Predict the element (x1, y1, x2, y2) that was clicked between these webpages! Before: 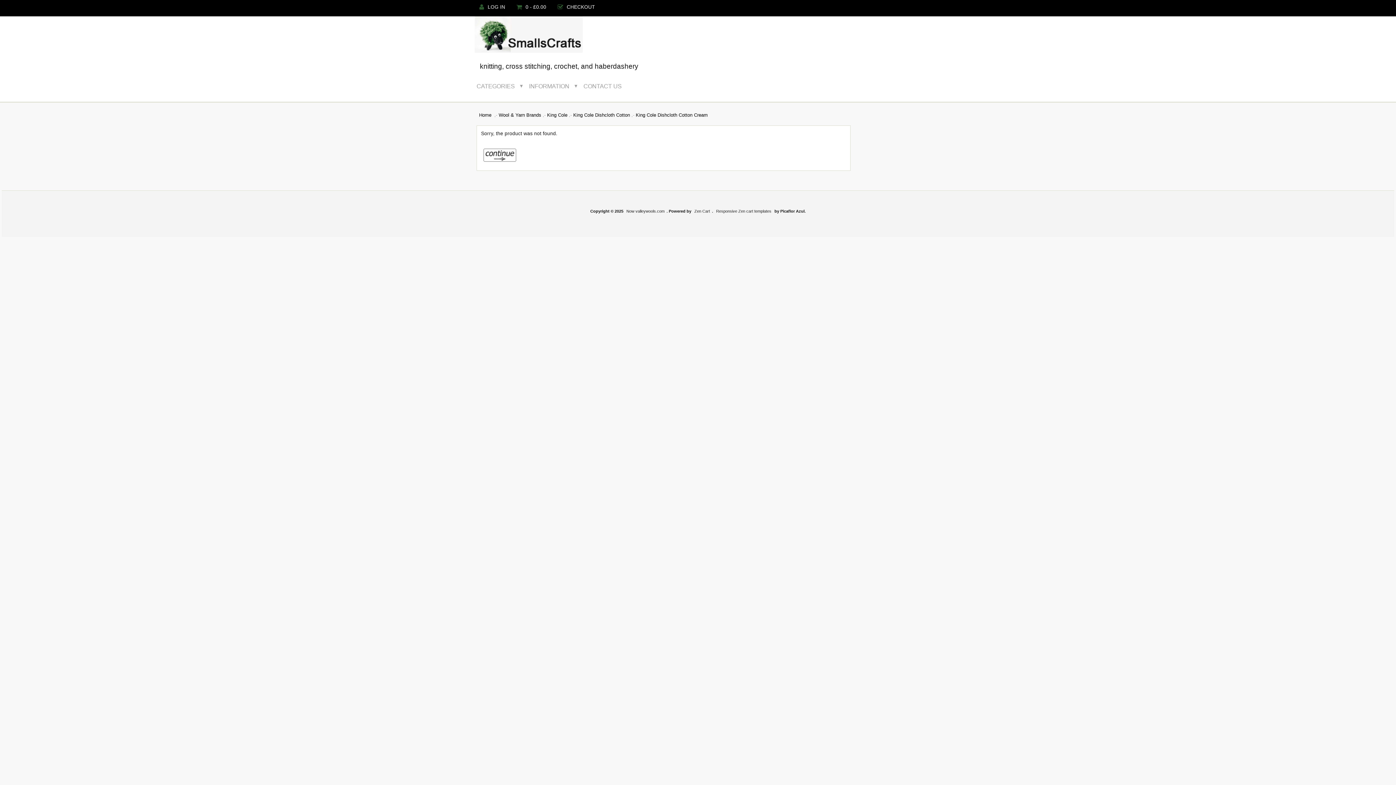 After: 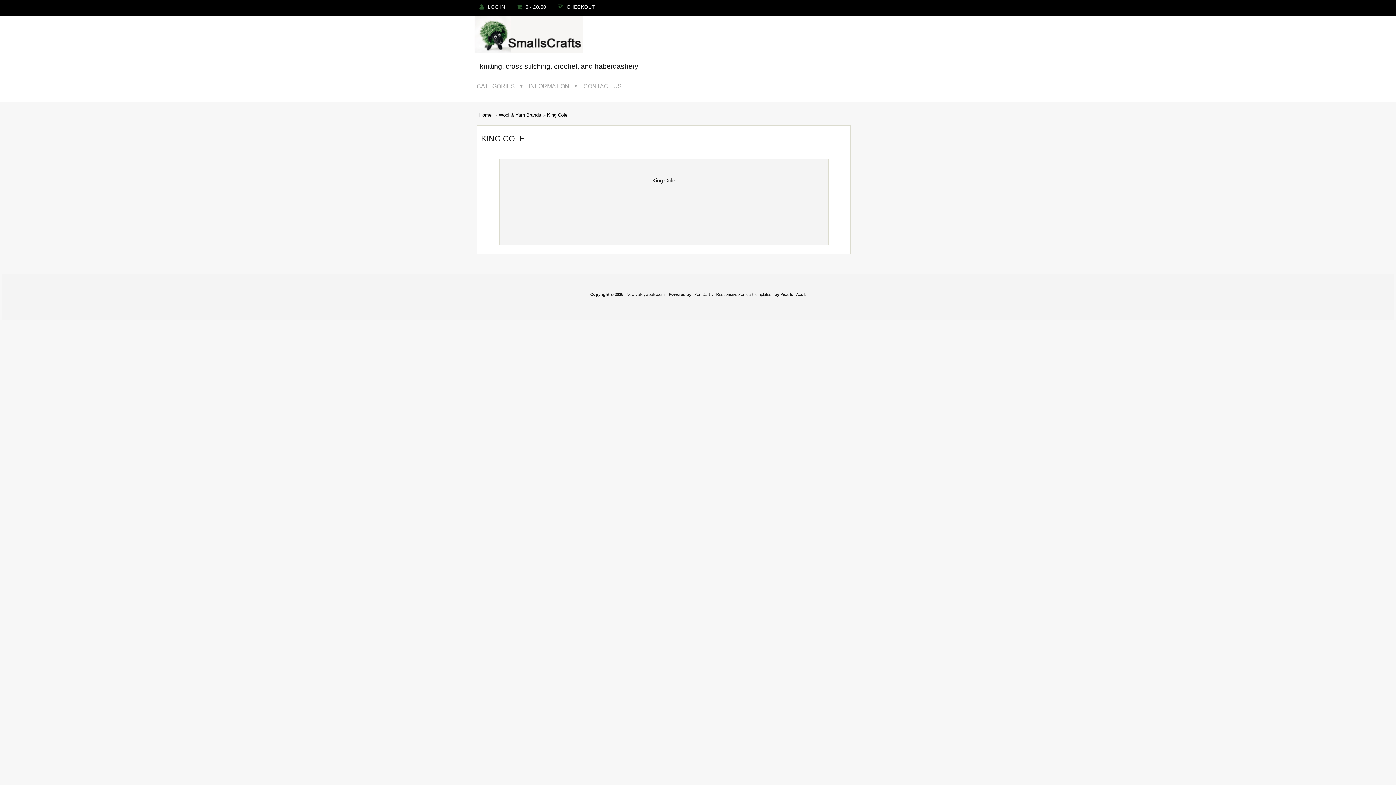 Action: bbox: (547, 112, 567, 117) label: King Cole